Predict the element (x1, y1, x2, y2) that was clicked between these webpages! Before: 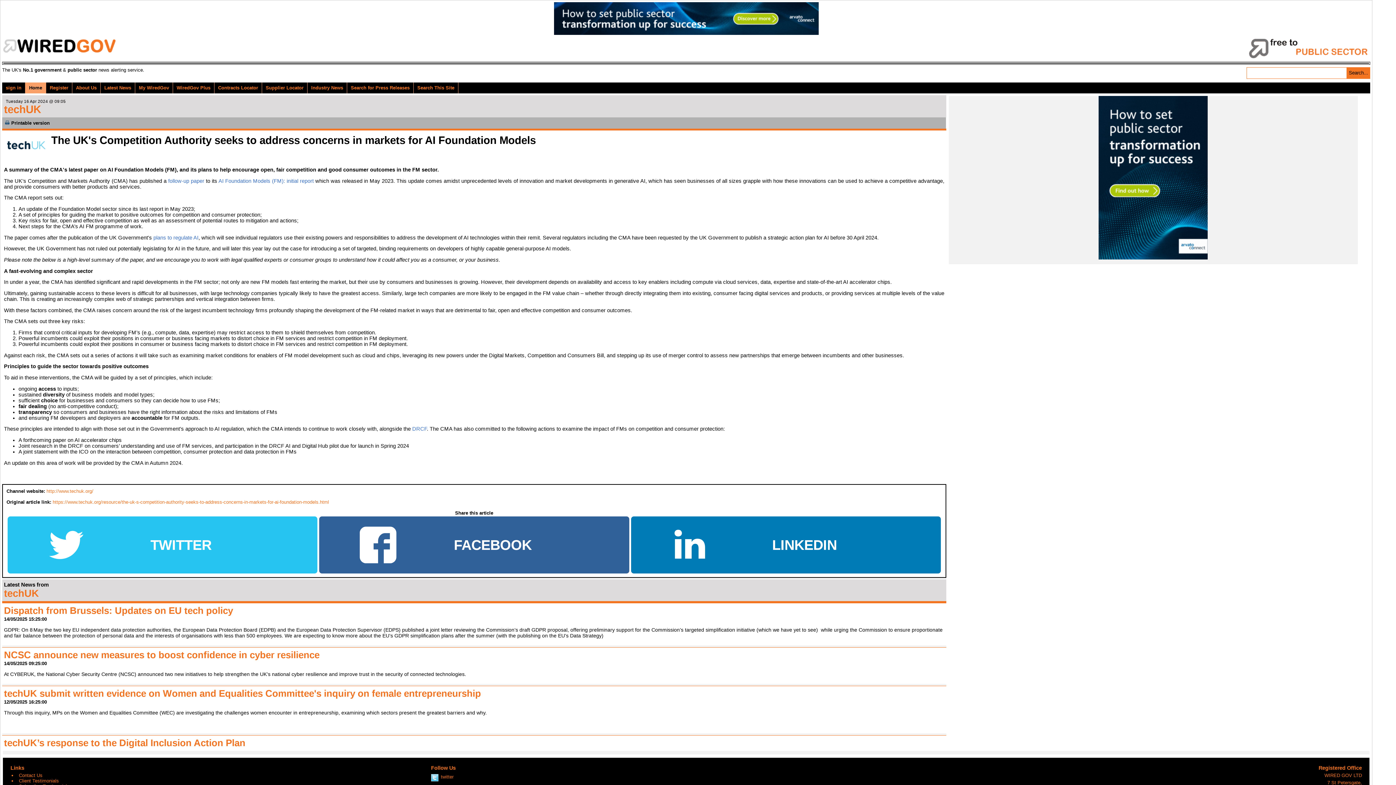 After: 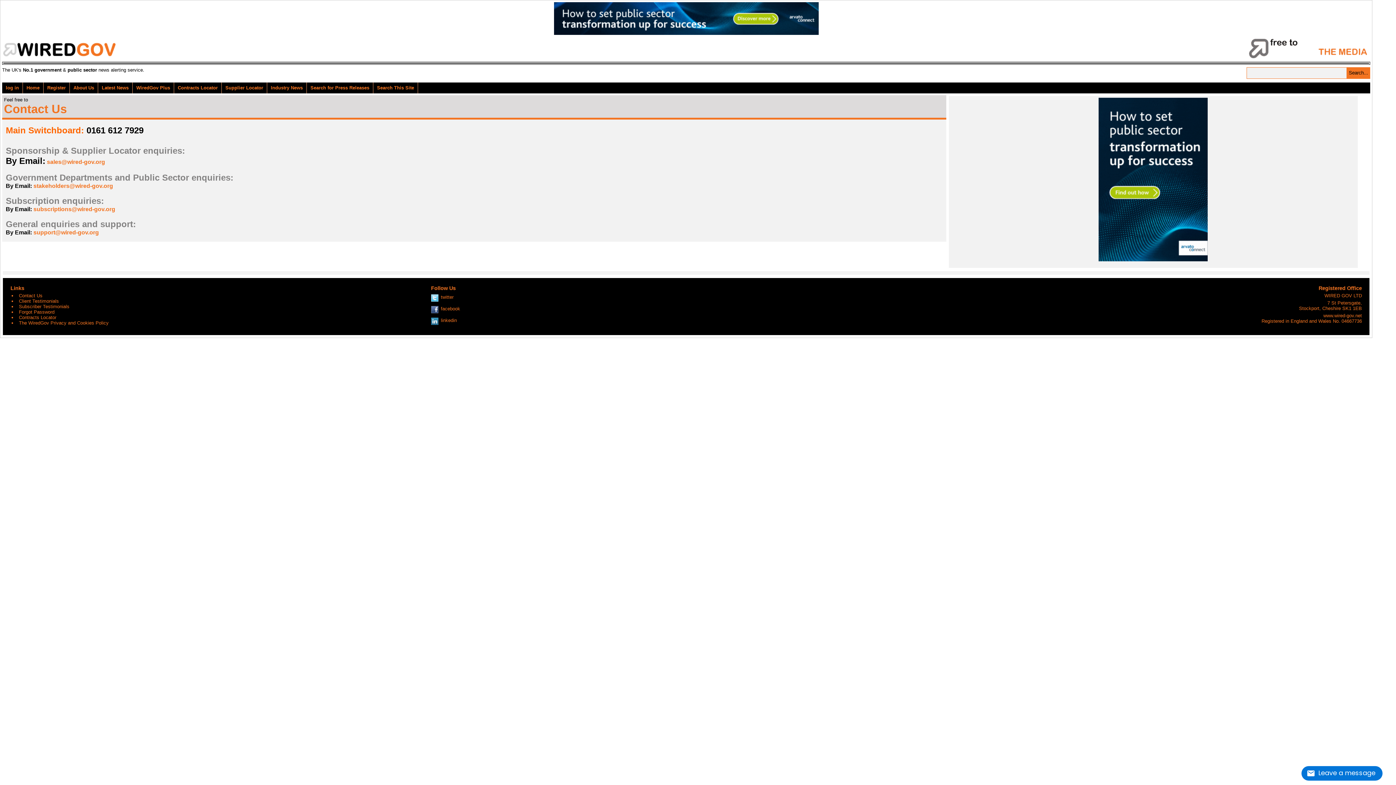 Action: bbox: (18, 773, 42, 778) label: Contact Us